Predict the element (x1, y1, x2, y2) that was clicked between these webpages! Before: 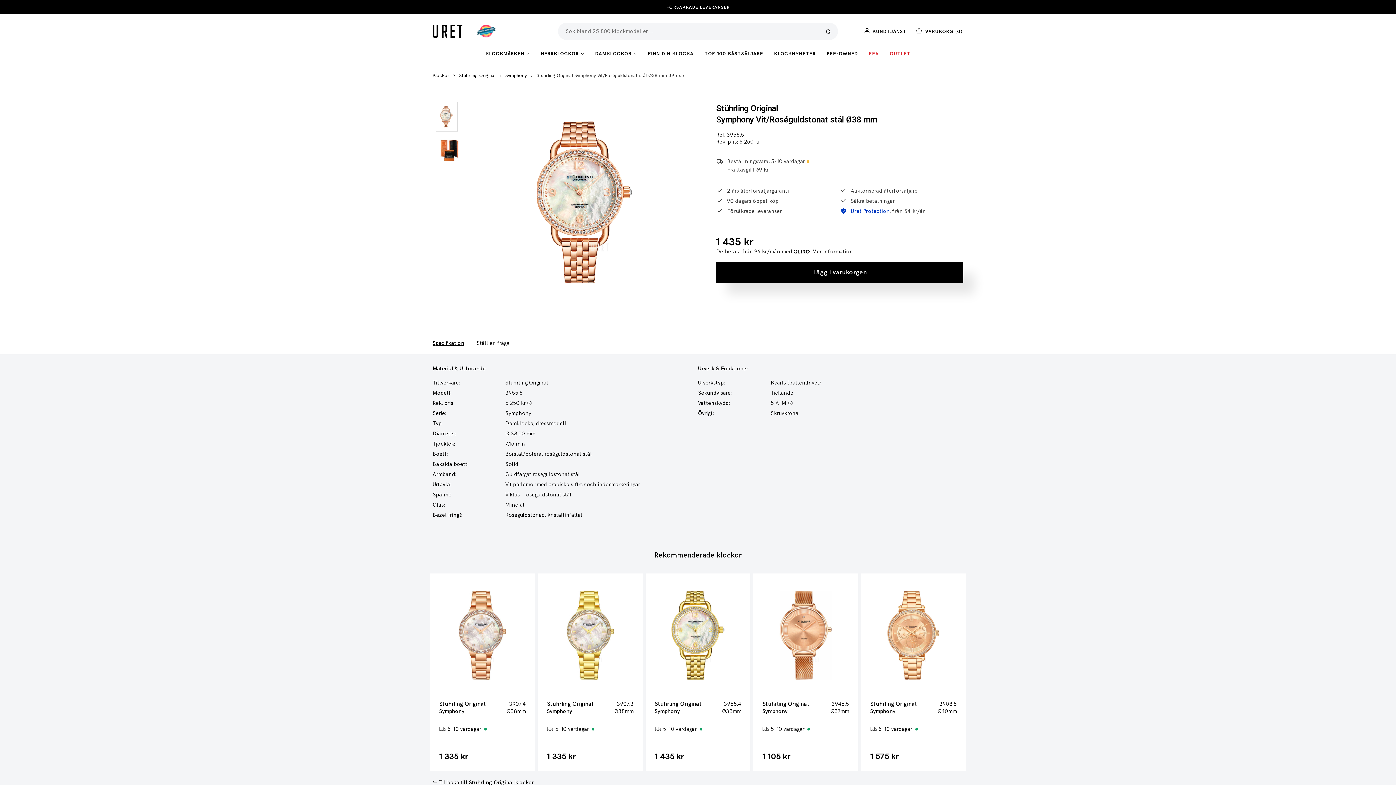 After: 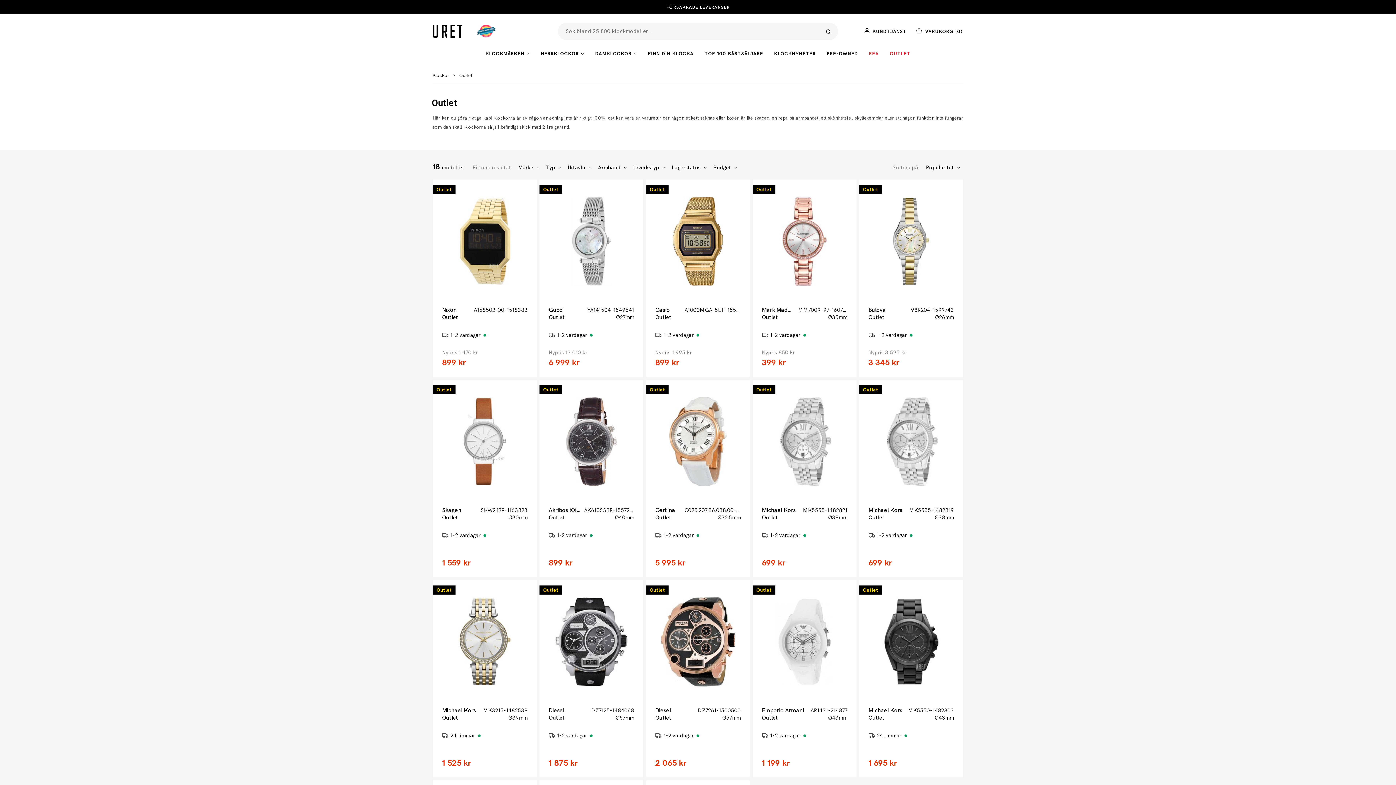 Action: bbox: (890, 50, 910, 56) label: OUTLET